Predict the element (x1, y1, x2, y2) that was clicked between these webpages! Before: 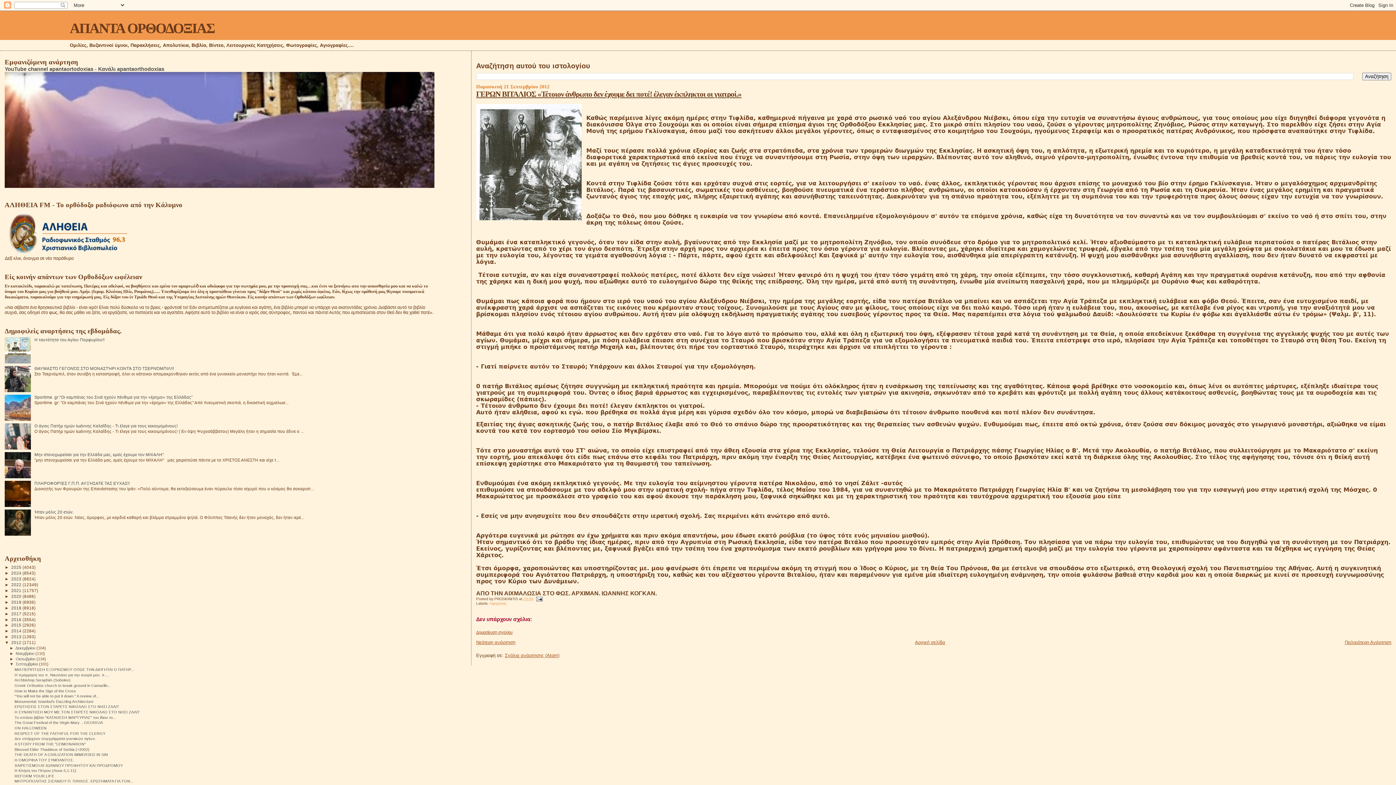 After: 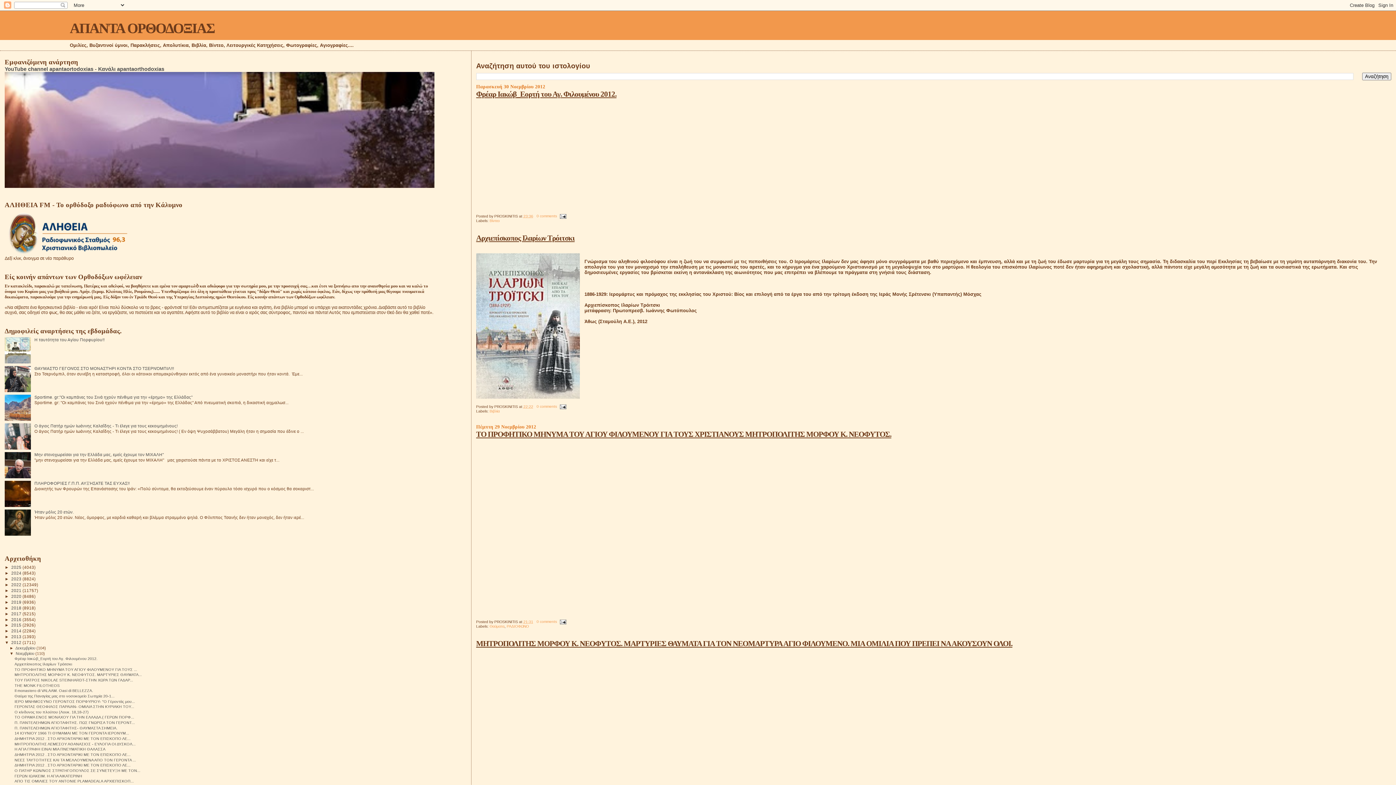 Action: label: Νοεμβρίου  bbox: (15, 651, 35, 655)